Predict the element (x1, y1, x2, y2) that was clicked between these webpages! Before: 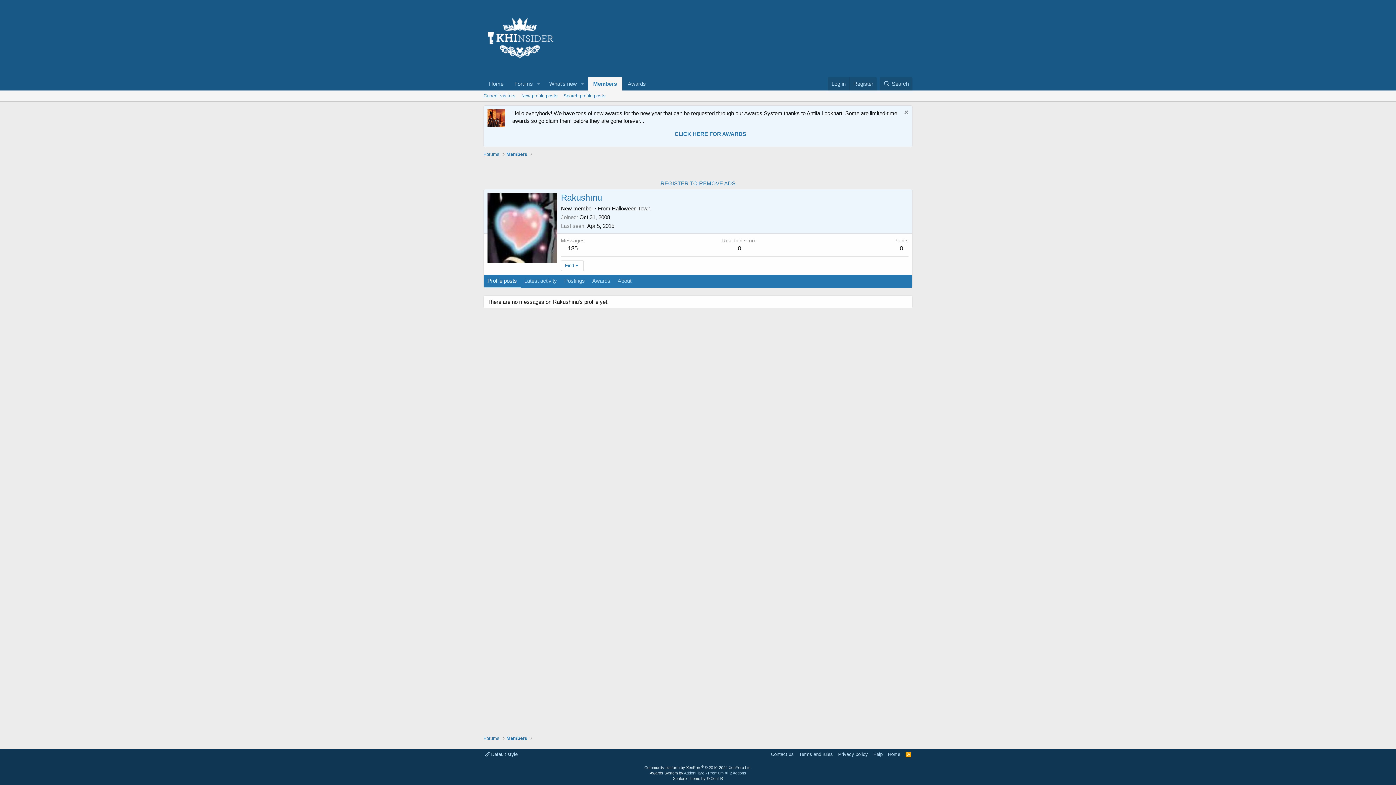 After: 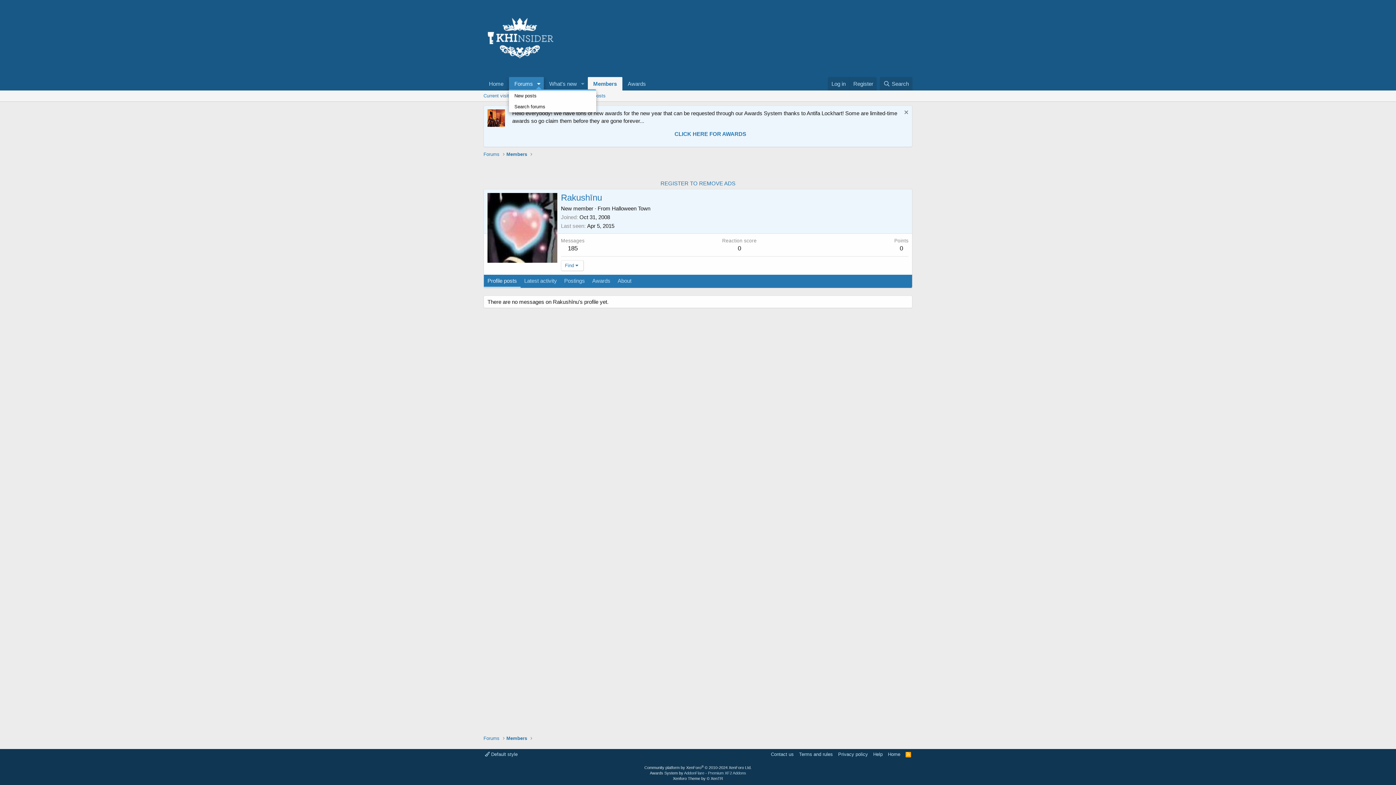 Action: label: Toggle expanded bbox: (533, 77, 543, 90)